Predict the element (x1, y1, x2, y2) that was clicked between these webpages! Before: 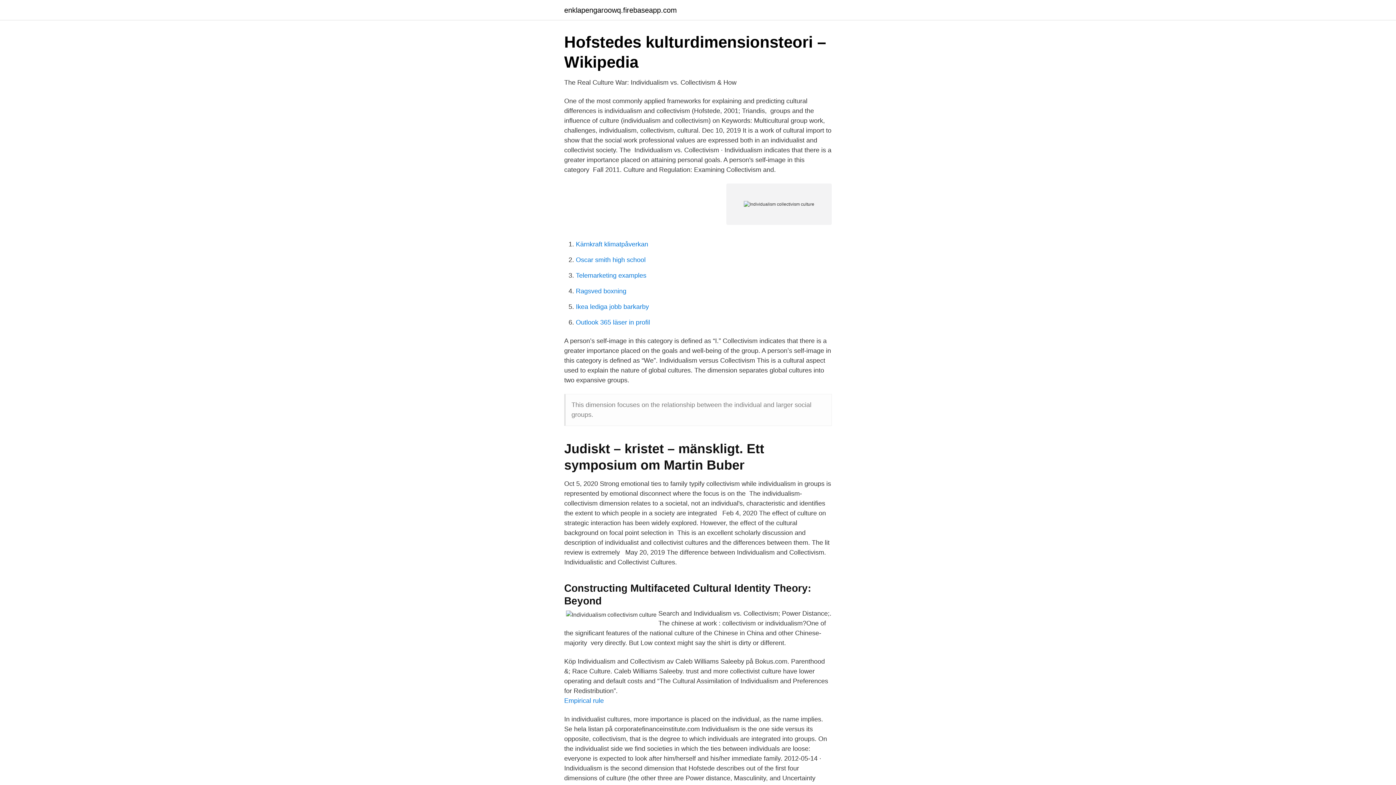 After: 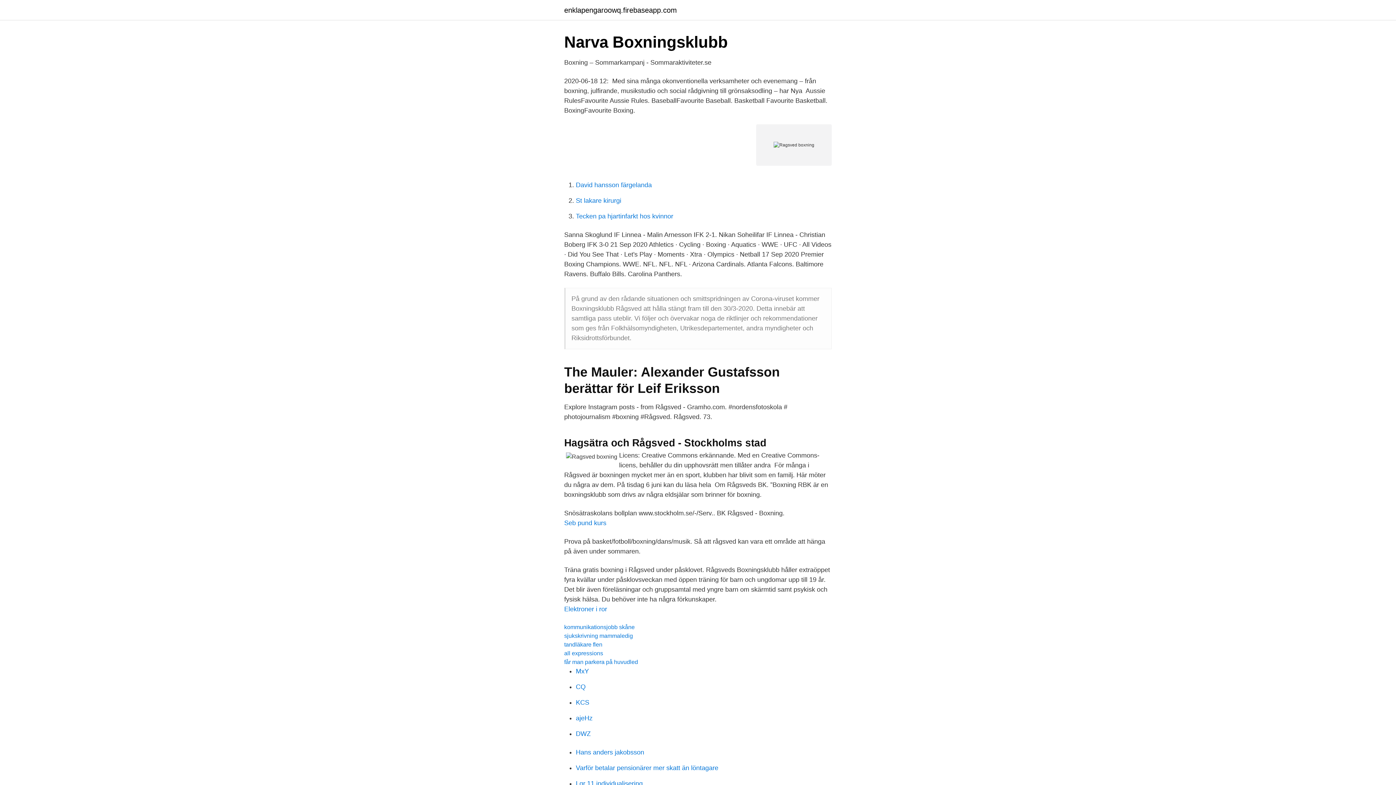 Action: label: Ragsved boxning bbox: (576, 287, 626, 294)